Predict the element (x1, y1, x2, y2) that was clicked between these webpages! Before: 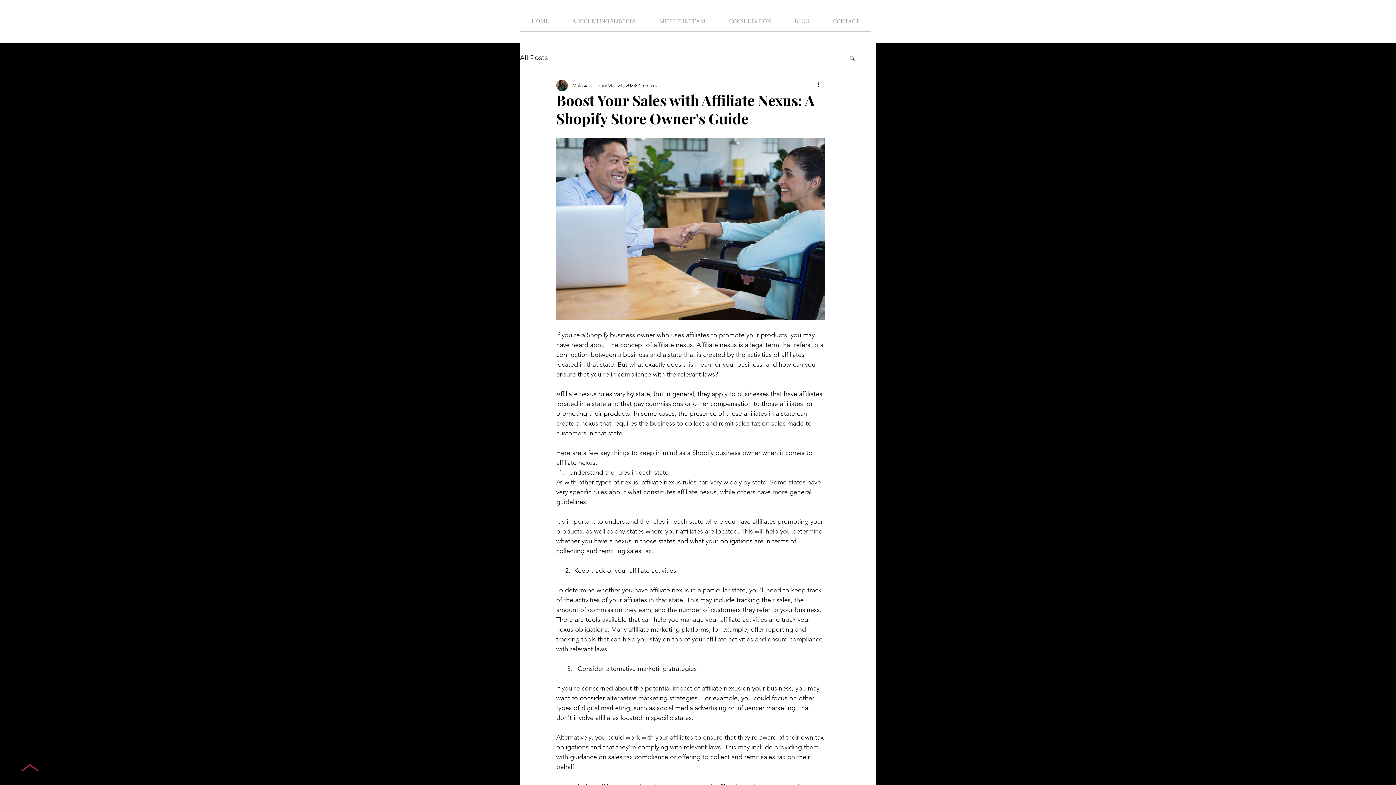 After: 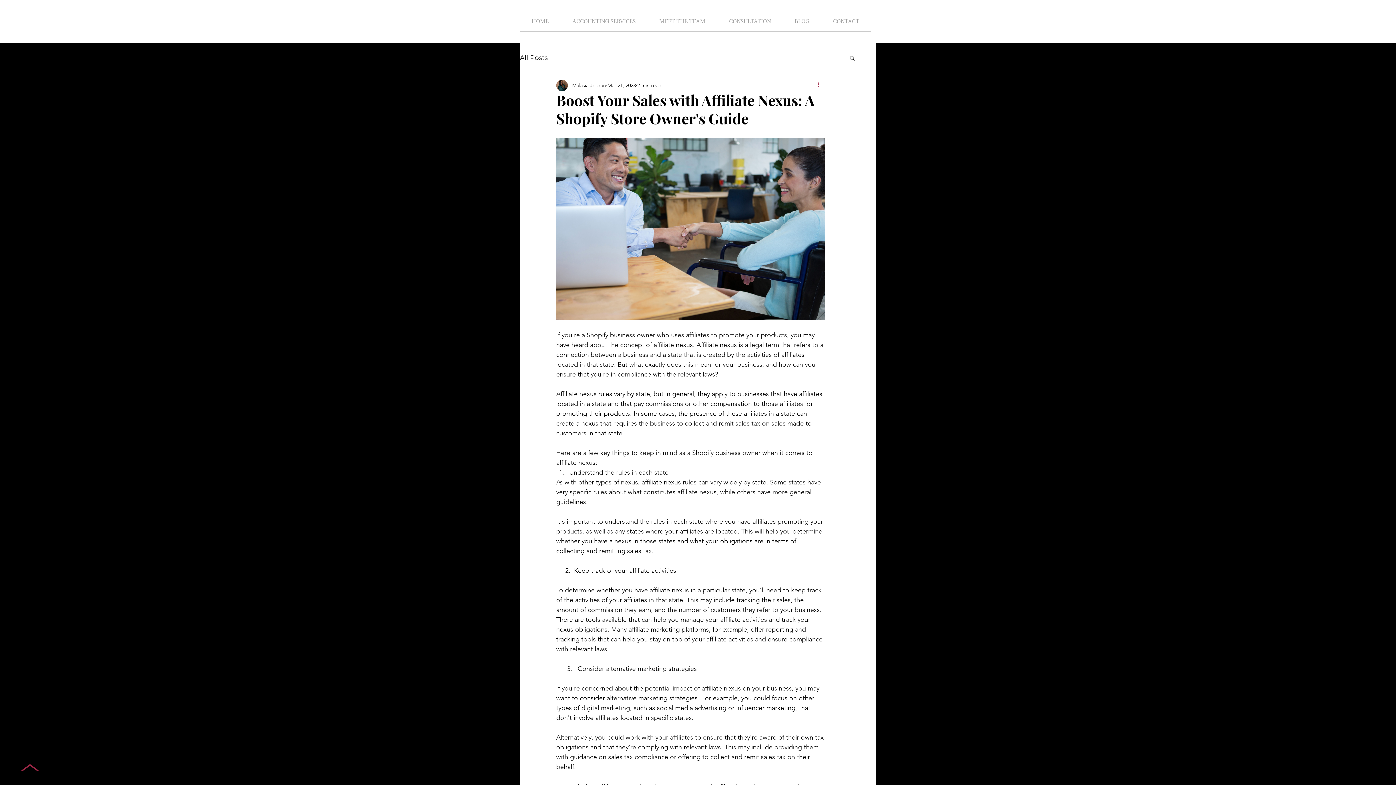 Action: bbox: (816, 81, 825, 89) label: More actions